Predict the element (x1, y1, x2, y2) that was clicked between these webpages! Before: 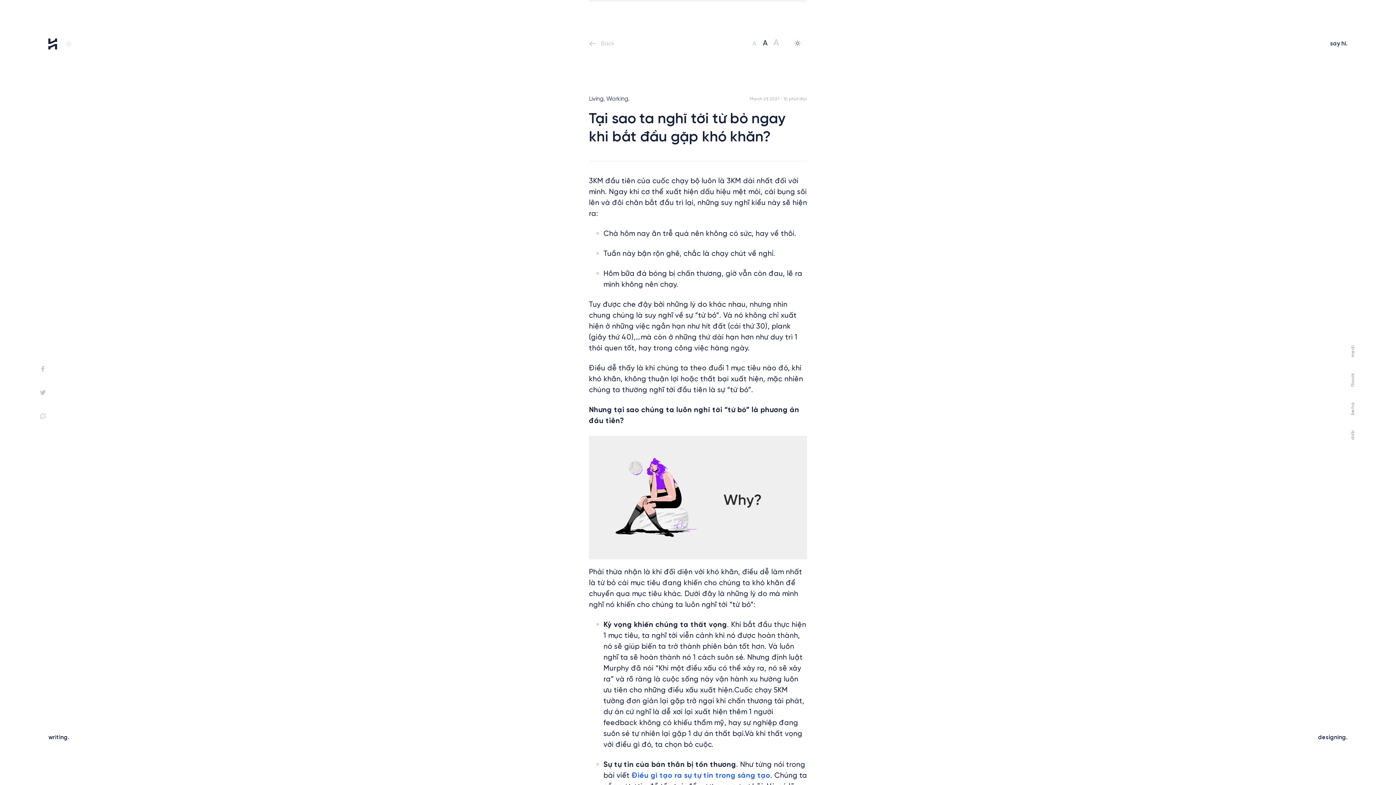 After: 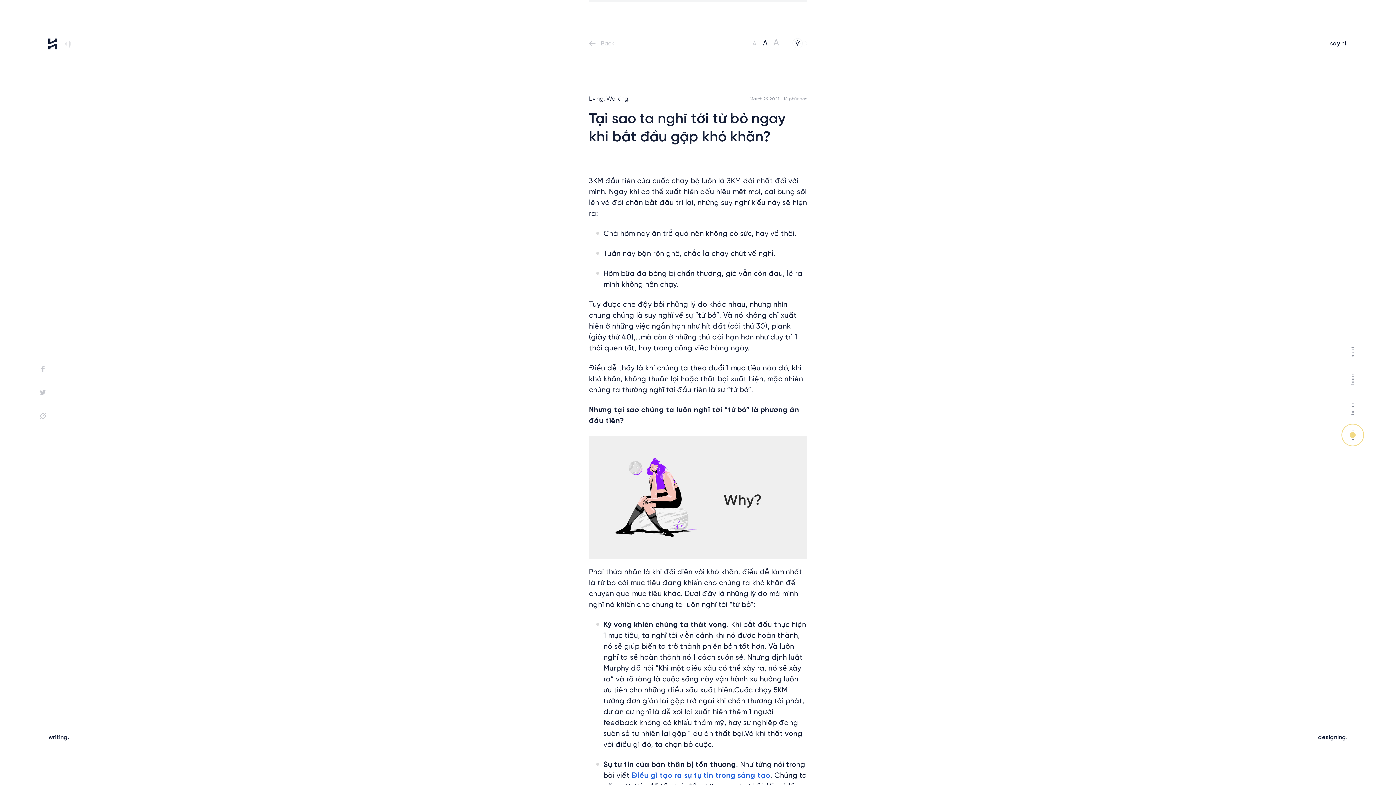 Action: label: drib bbox: (1346, 423, 1359, 447)